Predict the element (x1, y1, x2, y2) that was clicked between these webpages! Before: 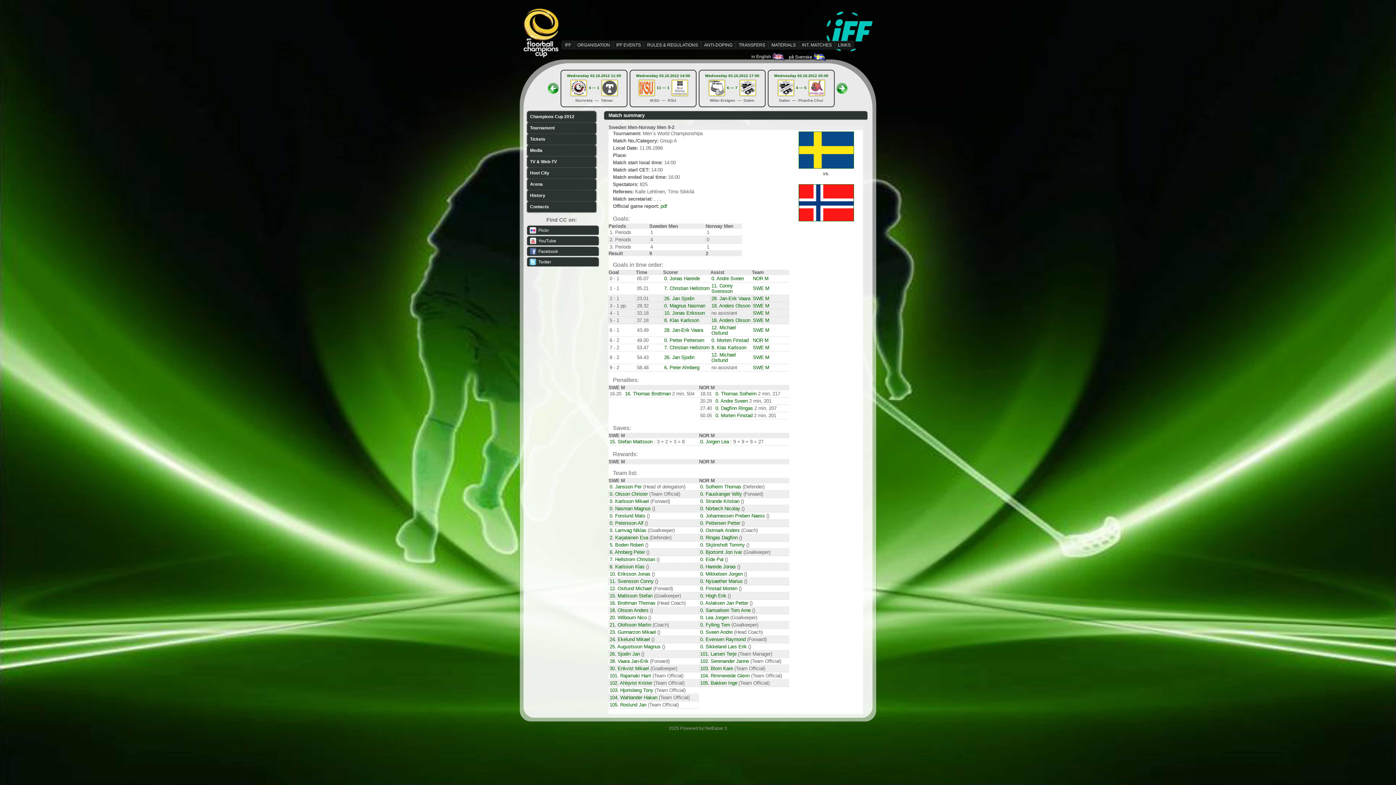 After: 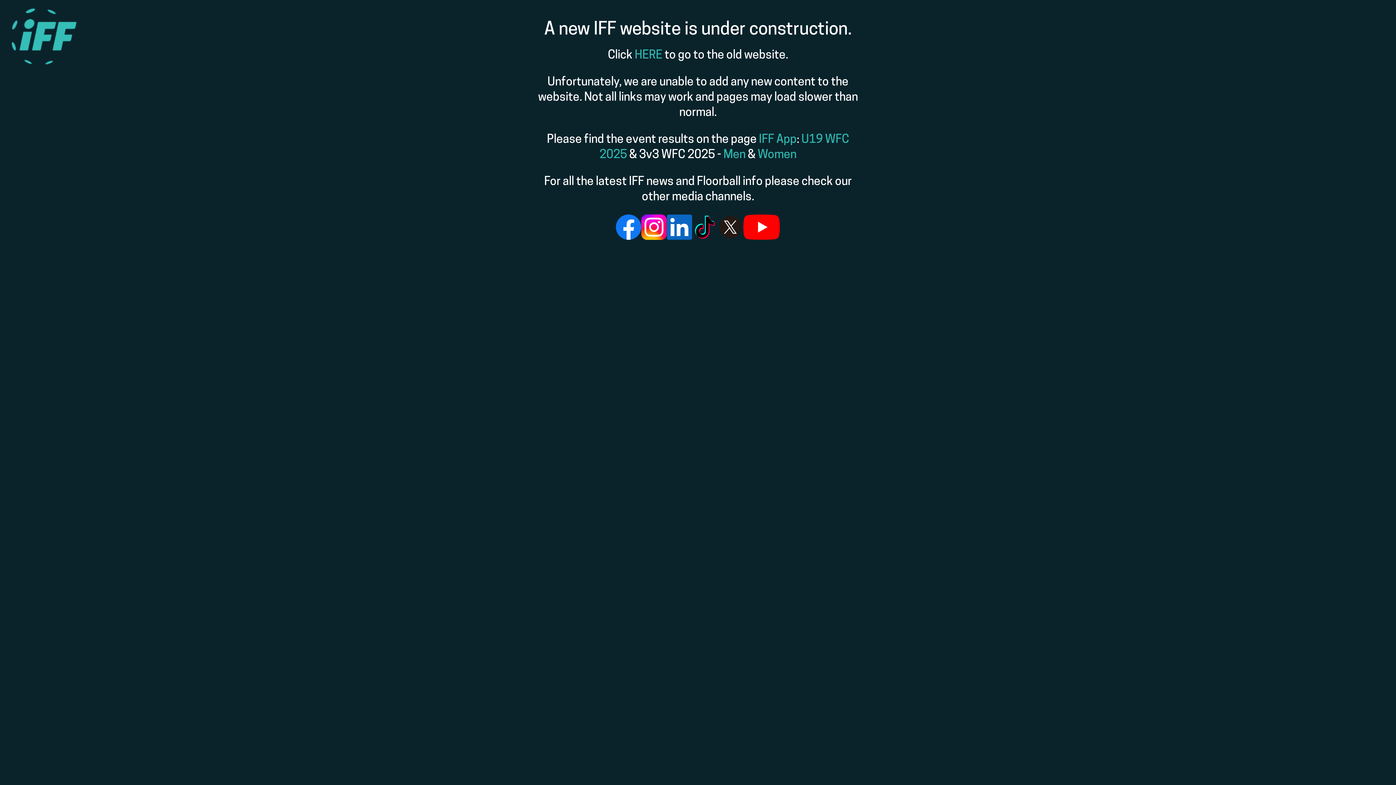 Action: label: ANTI-DOPING bbox: (701, 41, 736, 49)